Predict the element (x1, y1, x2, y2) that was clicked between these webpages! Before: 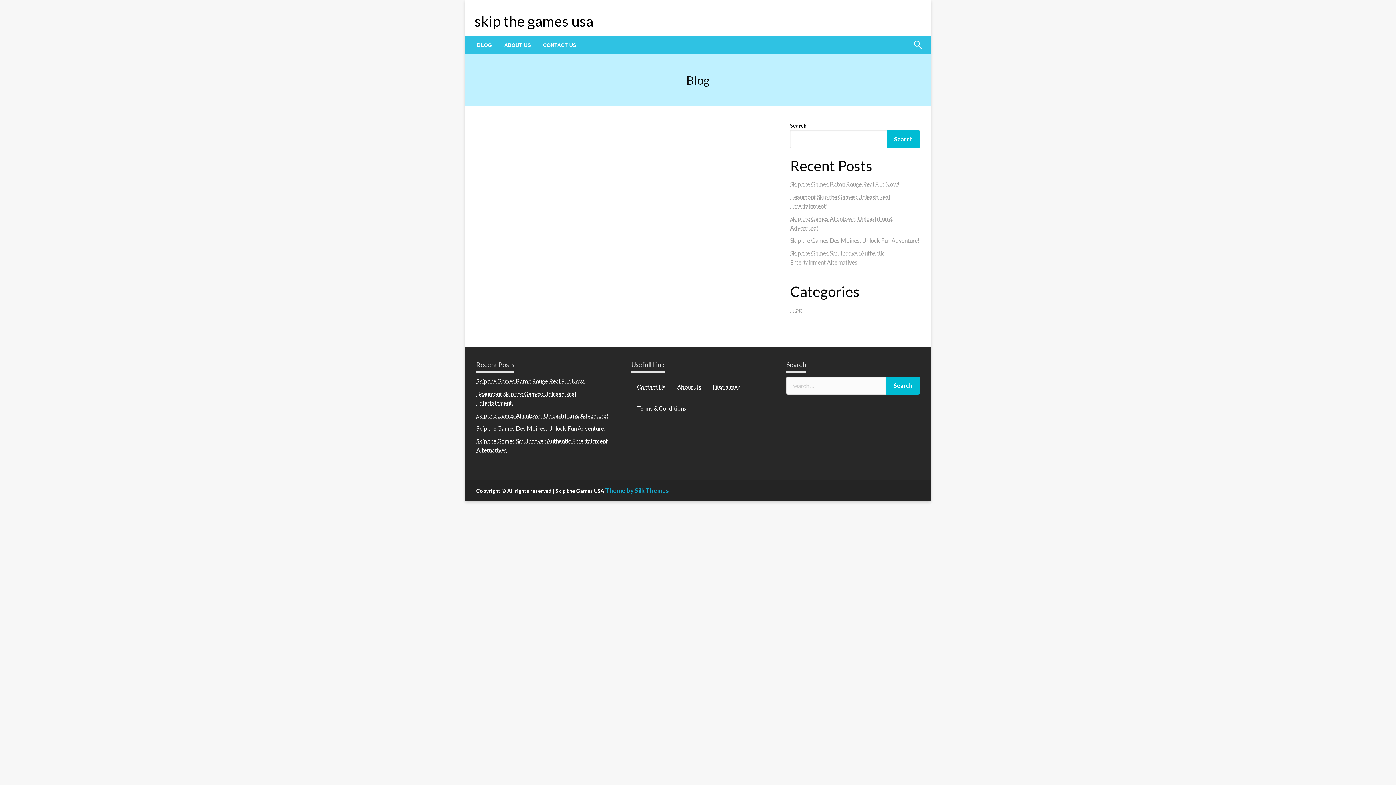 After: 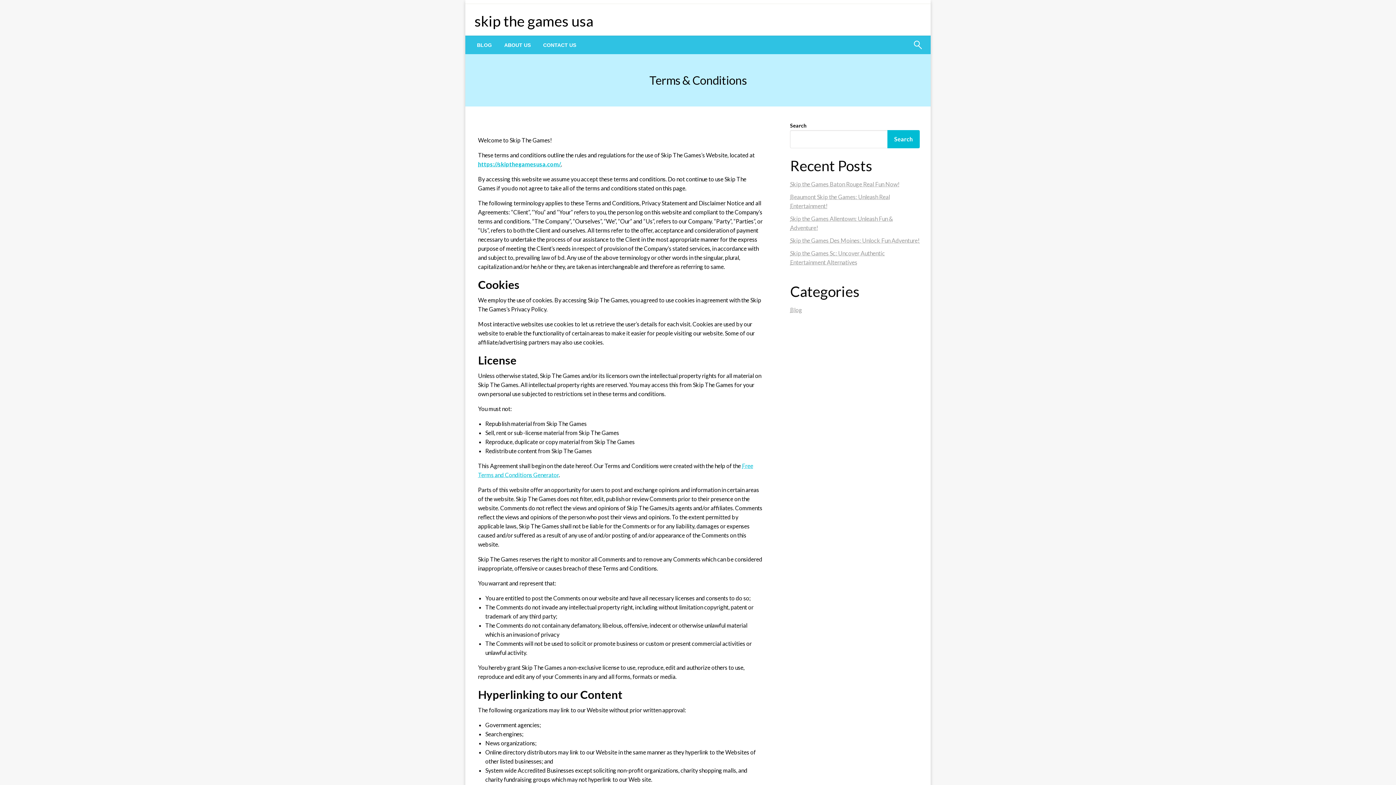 Action: bbox: (631, 401, 692, 415) label: Terms & Conditions